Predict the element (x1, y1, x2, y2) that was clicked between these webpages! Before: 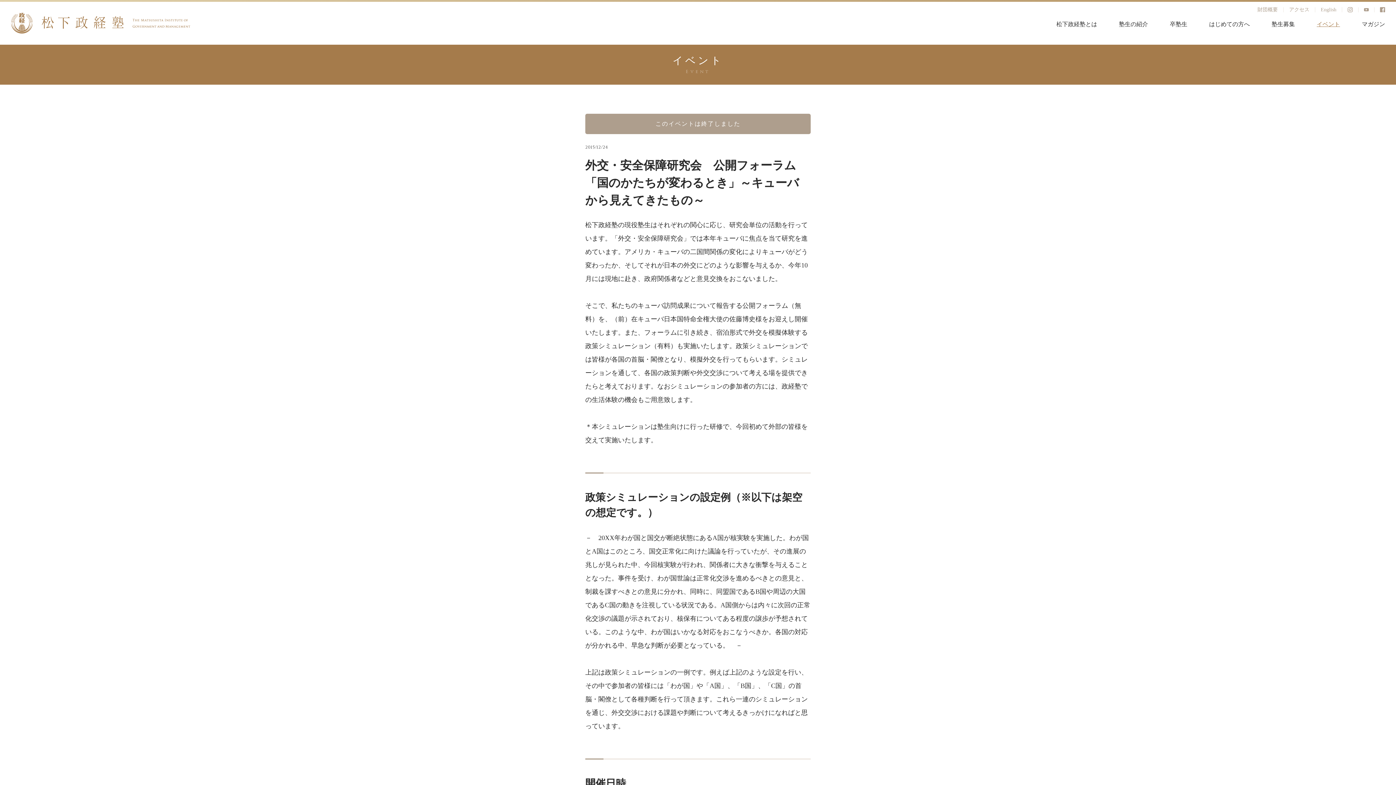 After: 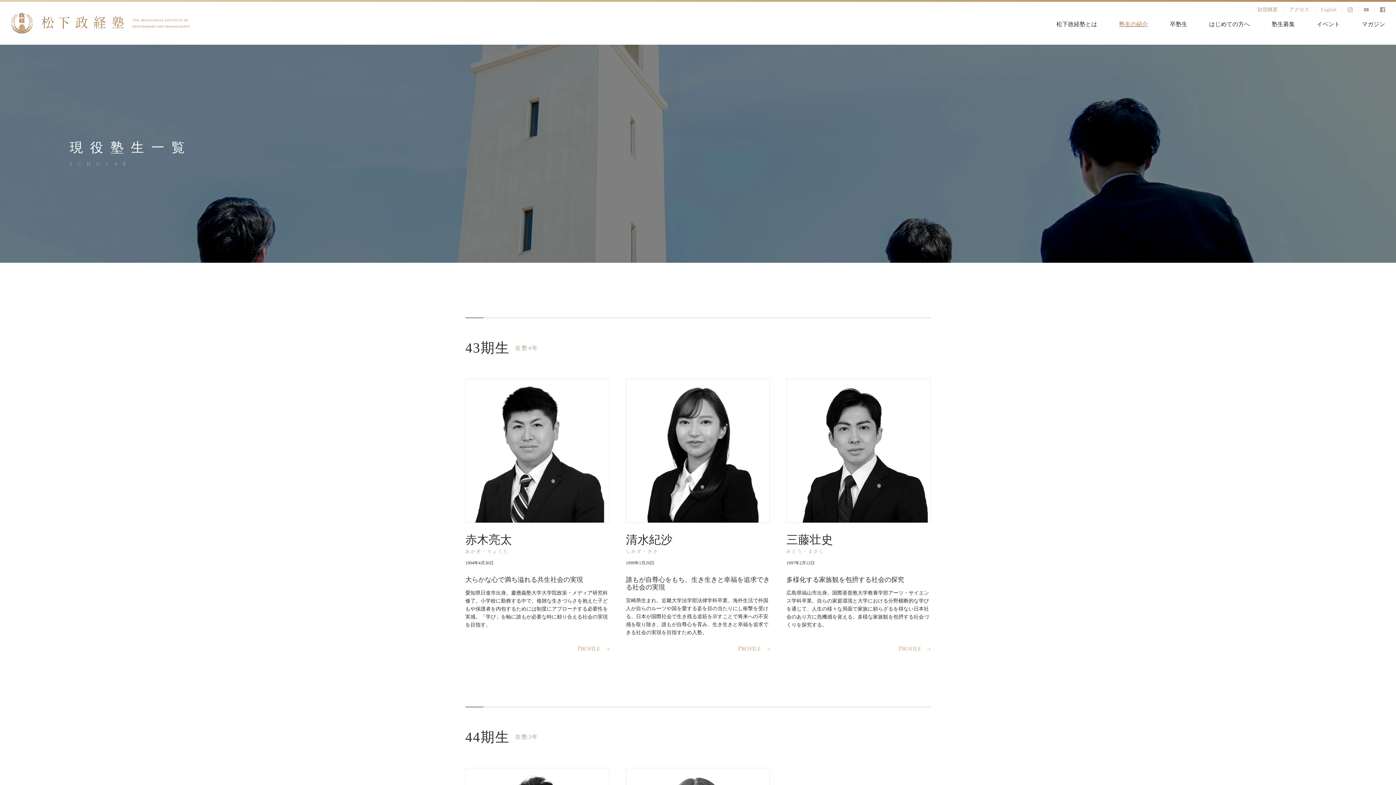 Action: bbox: (1119, 21, 1148, 27) label: 塾生の紹介